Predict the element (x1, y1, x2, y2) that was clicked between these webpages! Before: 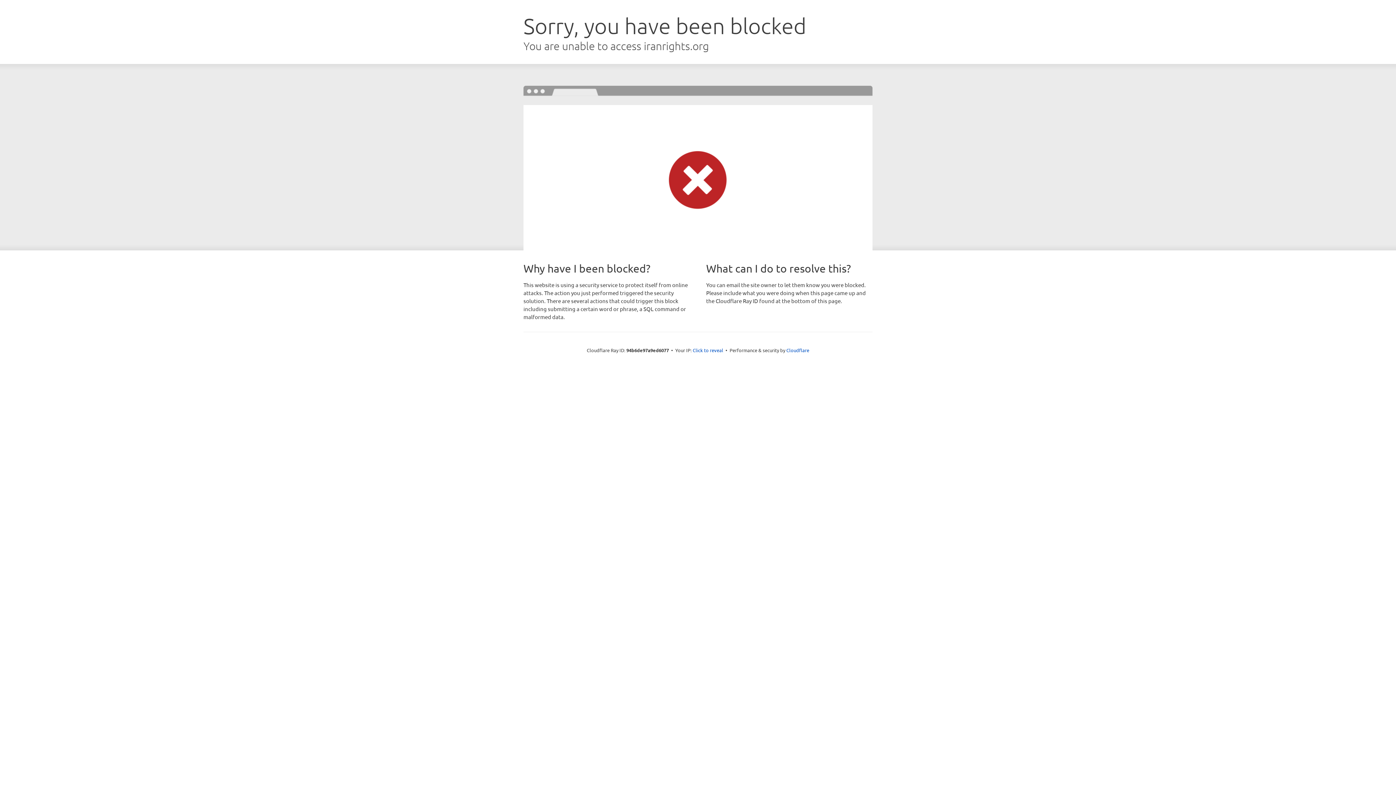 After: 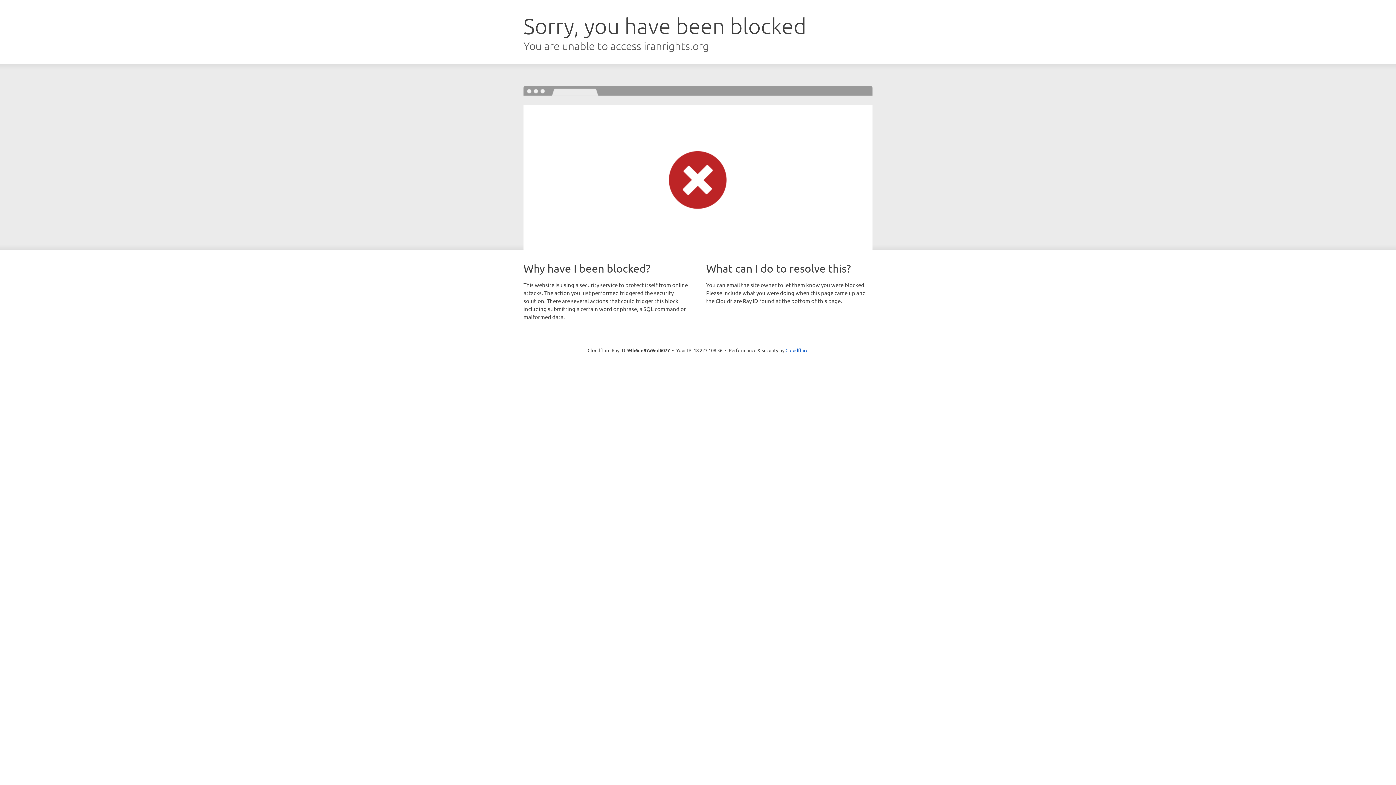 Action: label: Click to reveal bbox: (692, 346, 723, 353)